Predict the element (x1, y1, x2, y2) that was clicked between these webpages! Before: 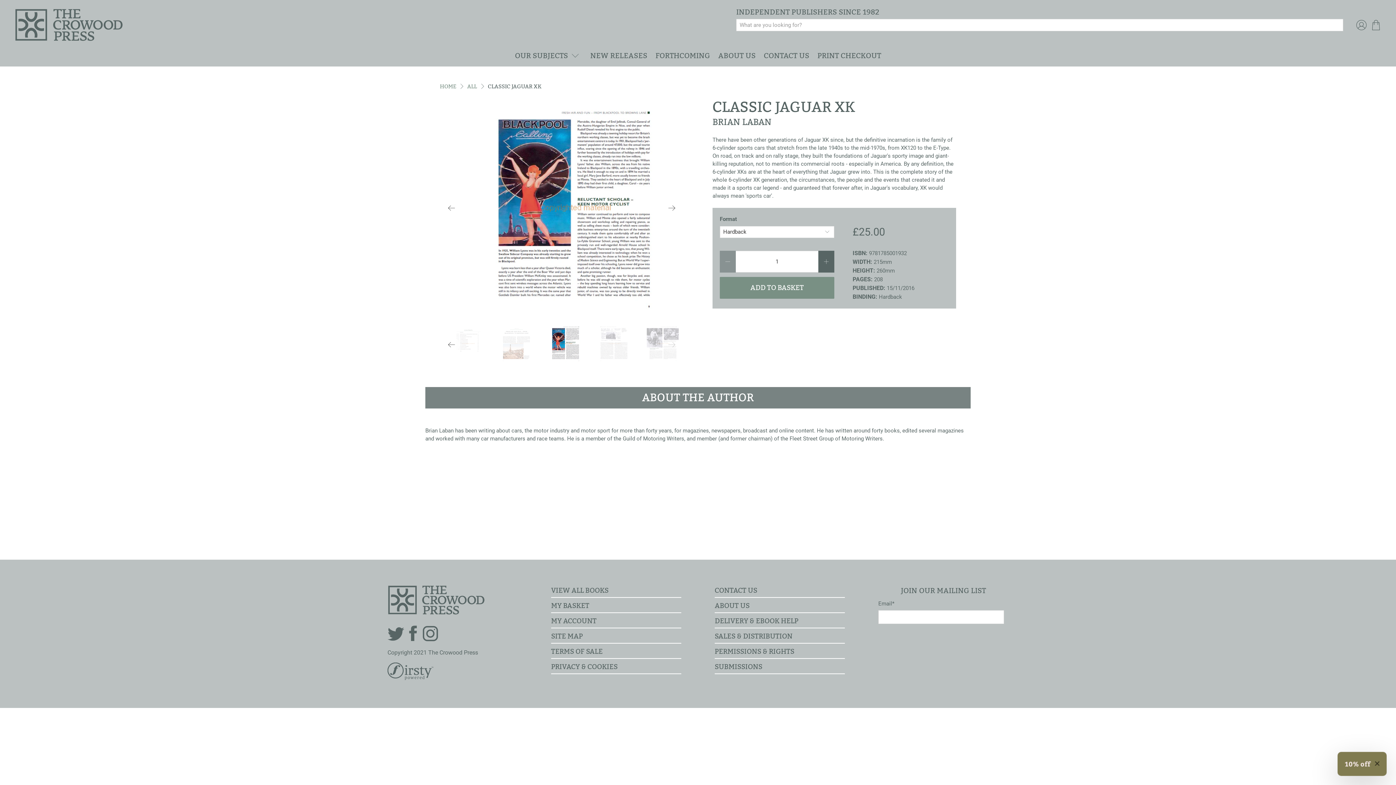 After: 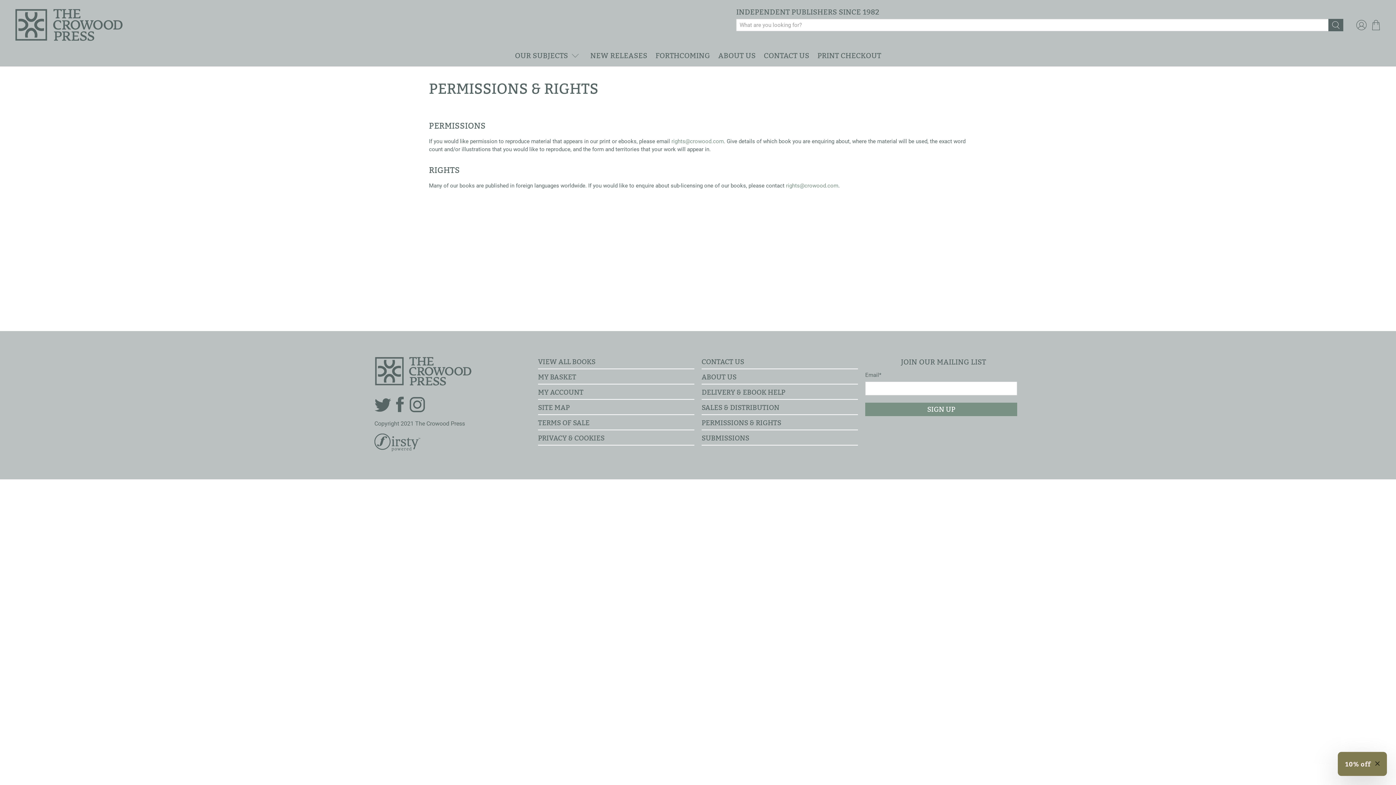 Action: label: PERMISSIONS & RIGHTS bbox: (714, 634, 794, 642)